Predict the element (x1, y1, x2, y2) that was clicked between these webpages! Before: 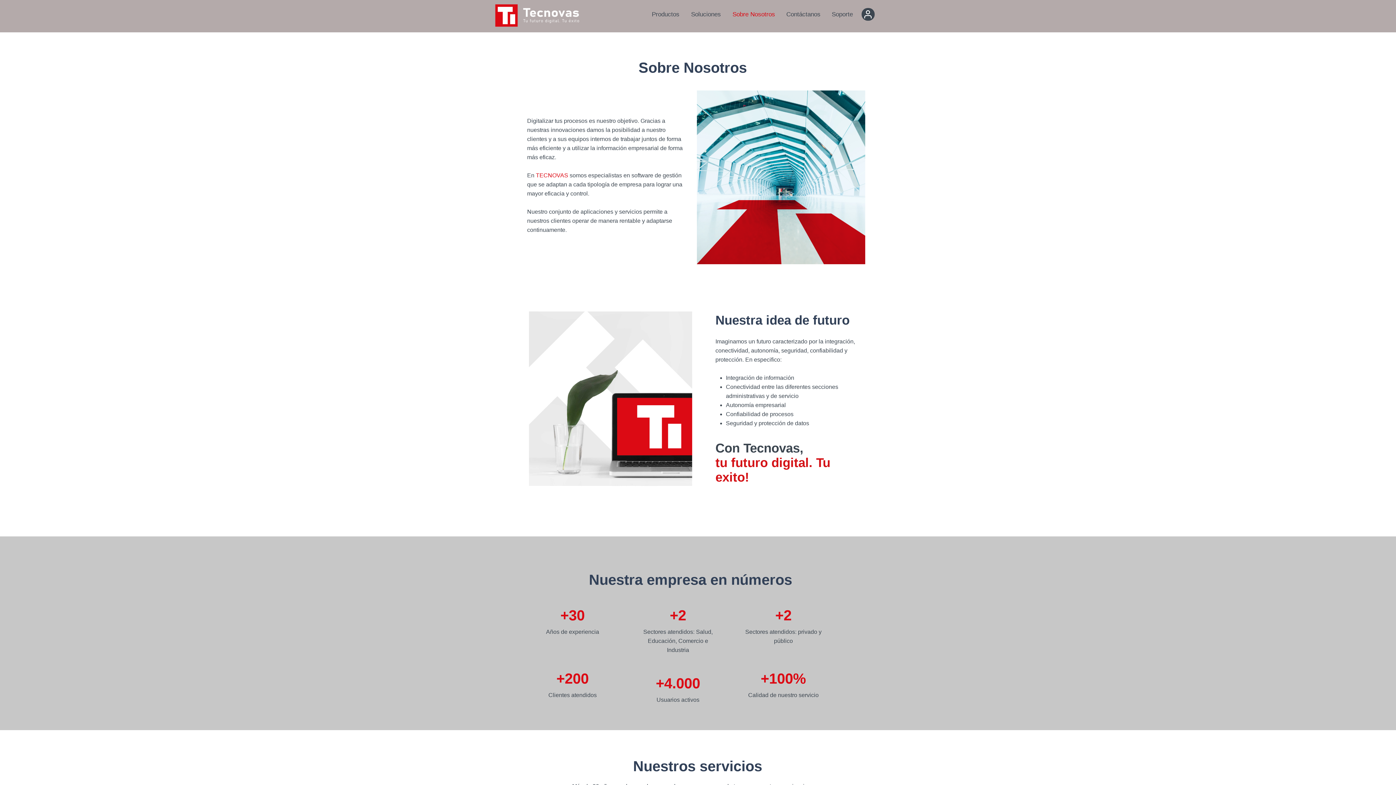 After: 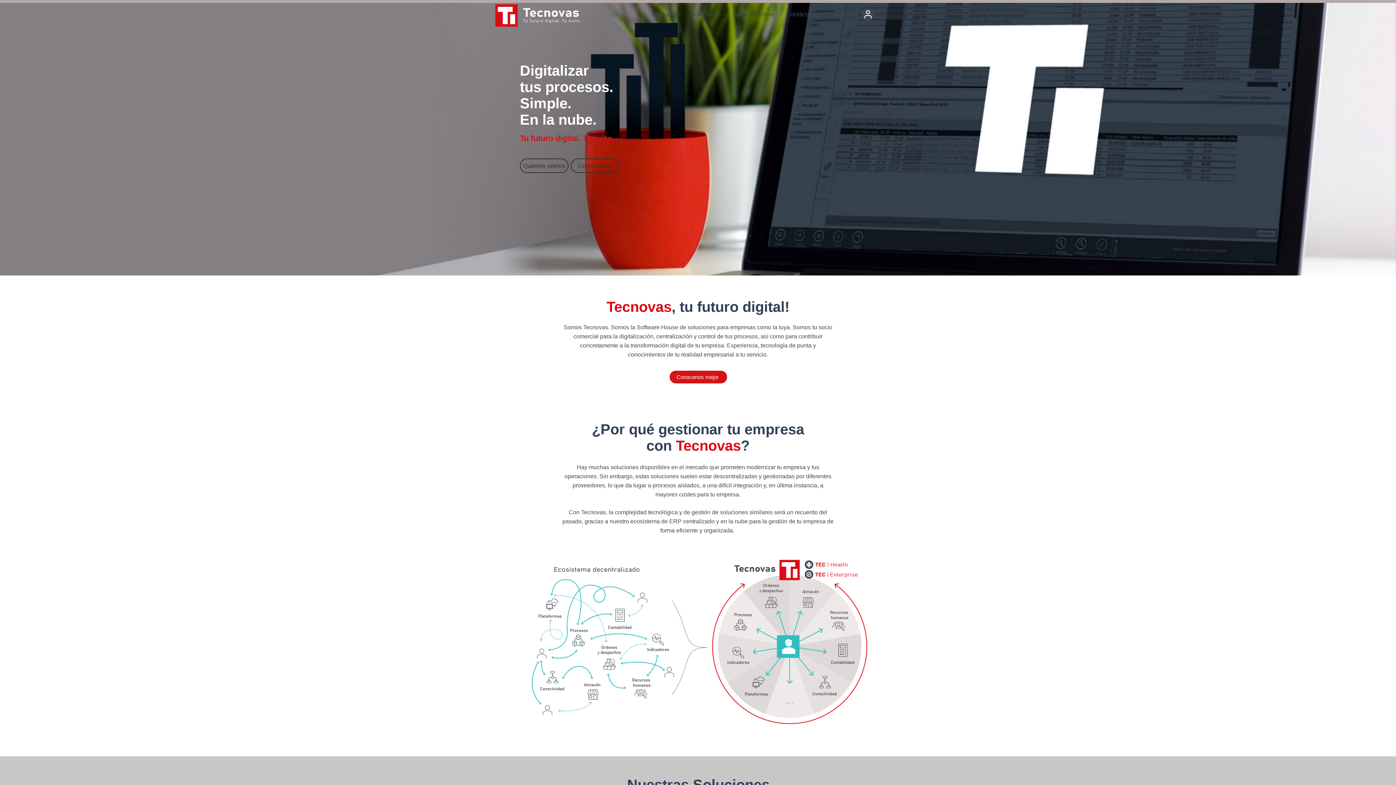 Action: bbox: (646, 9, 685, 20) label: Productos